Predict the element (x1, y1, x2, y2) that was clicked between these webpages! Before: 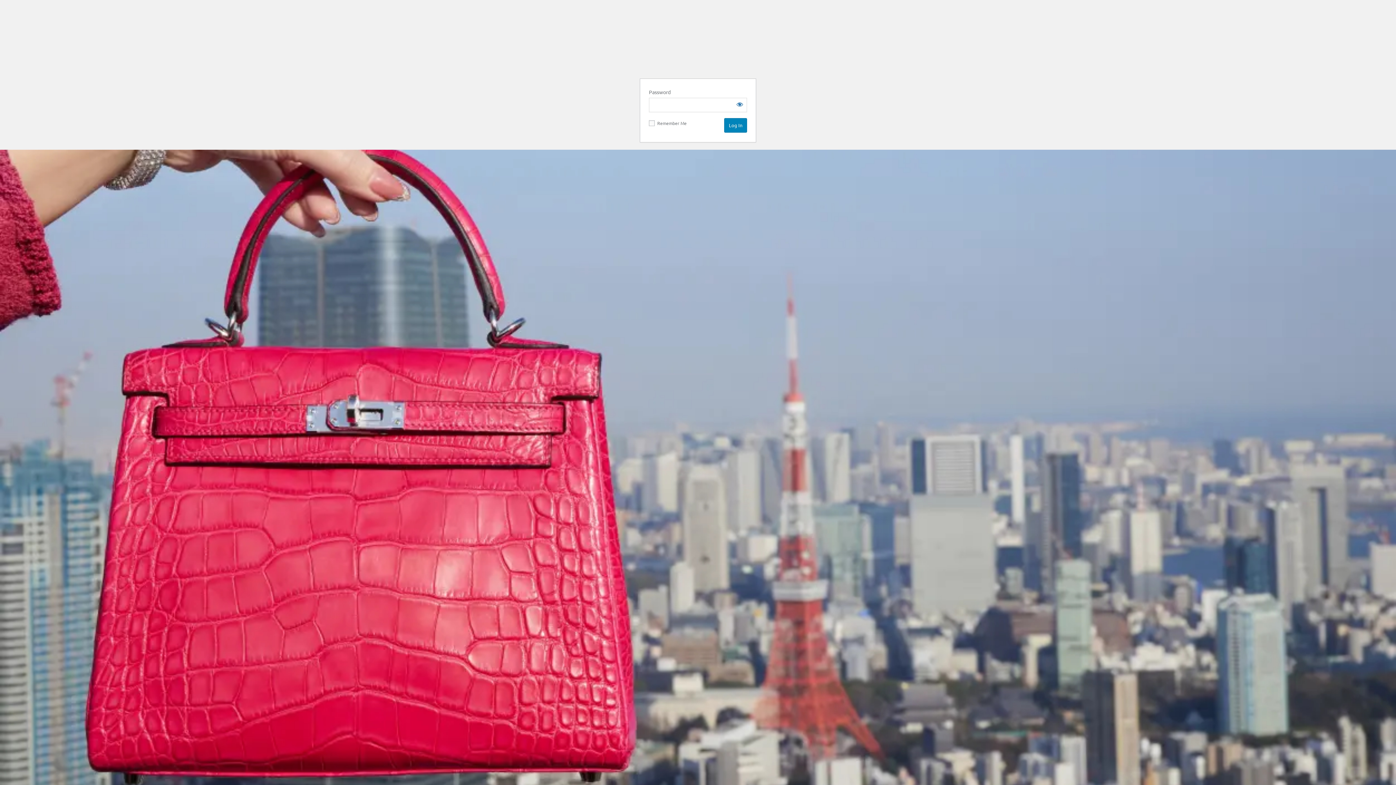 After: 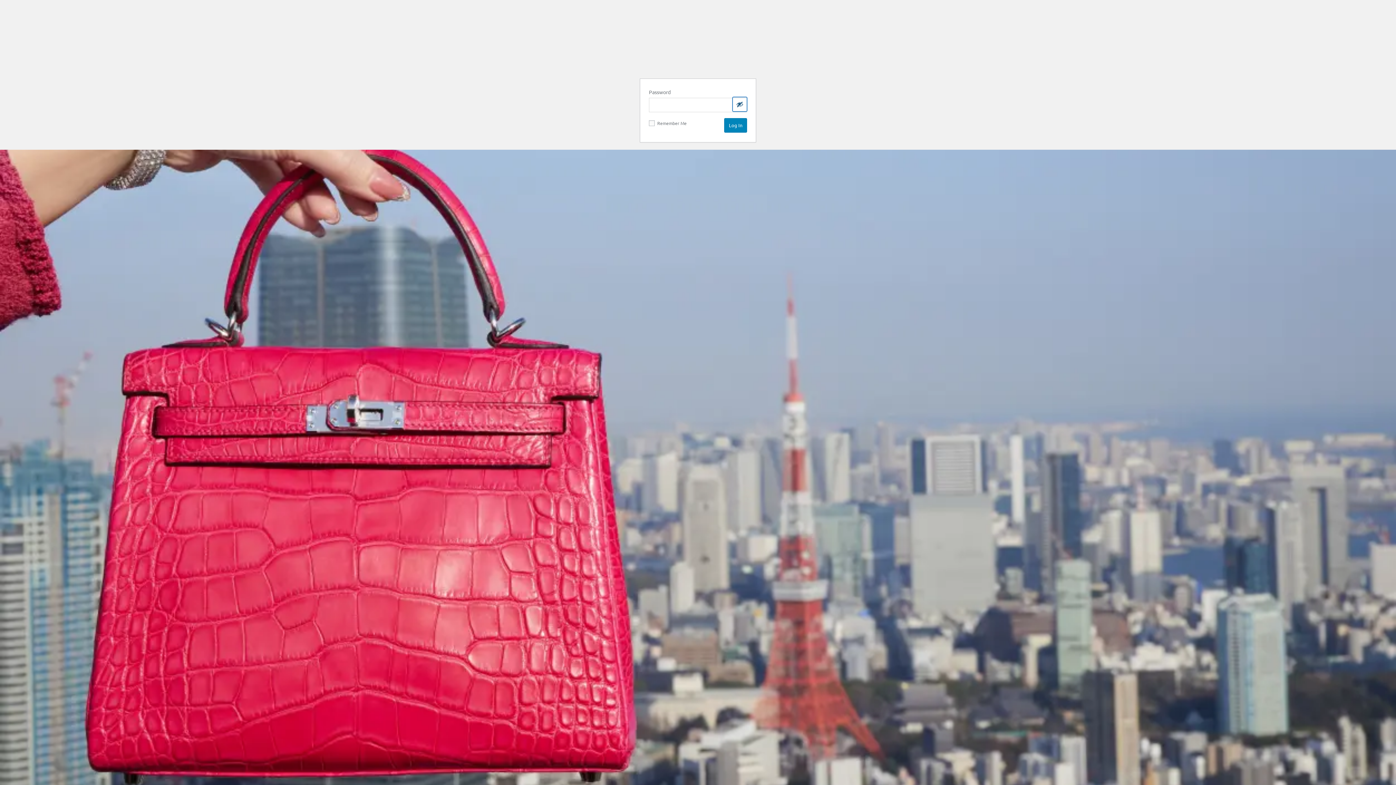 Action: label: Show password bbox: (732, 97, 747, 111)